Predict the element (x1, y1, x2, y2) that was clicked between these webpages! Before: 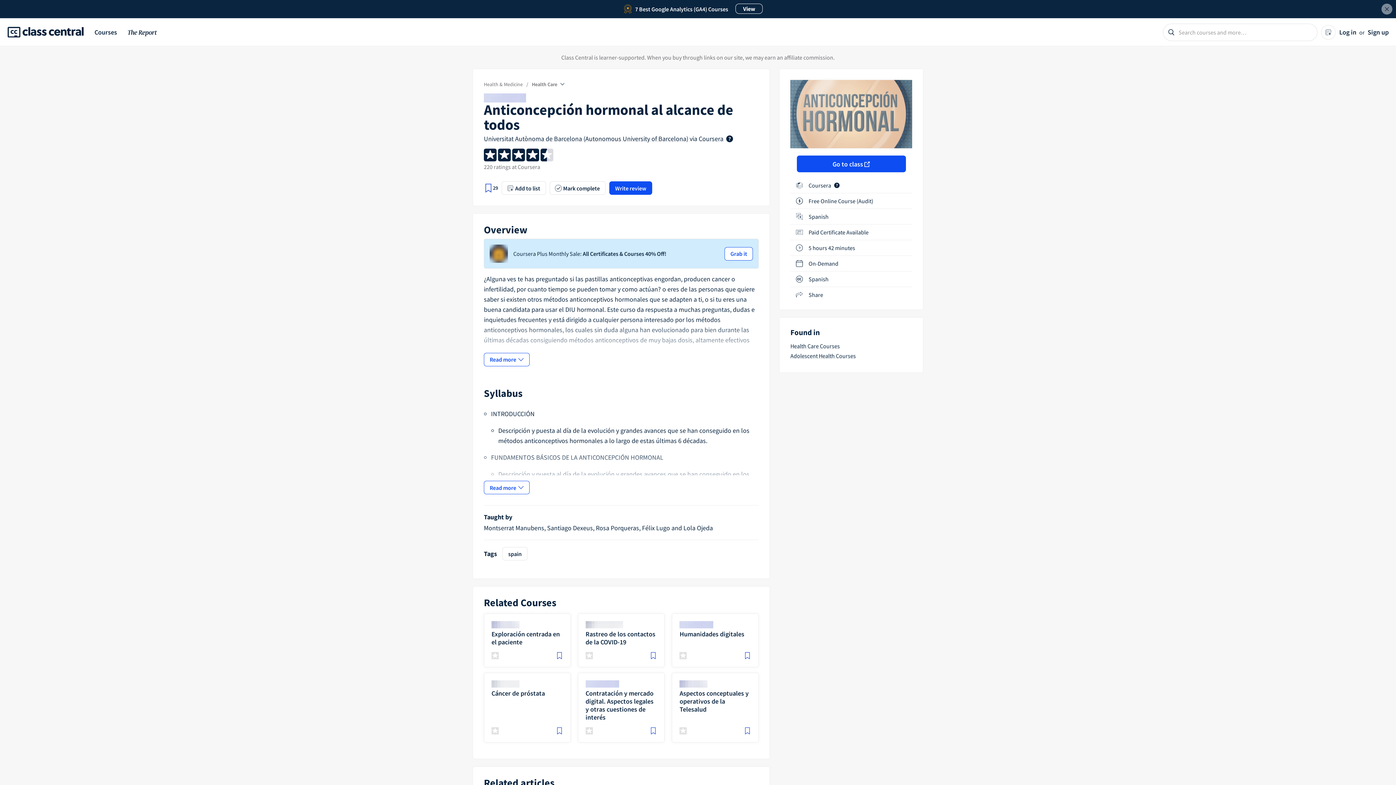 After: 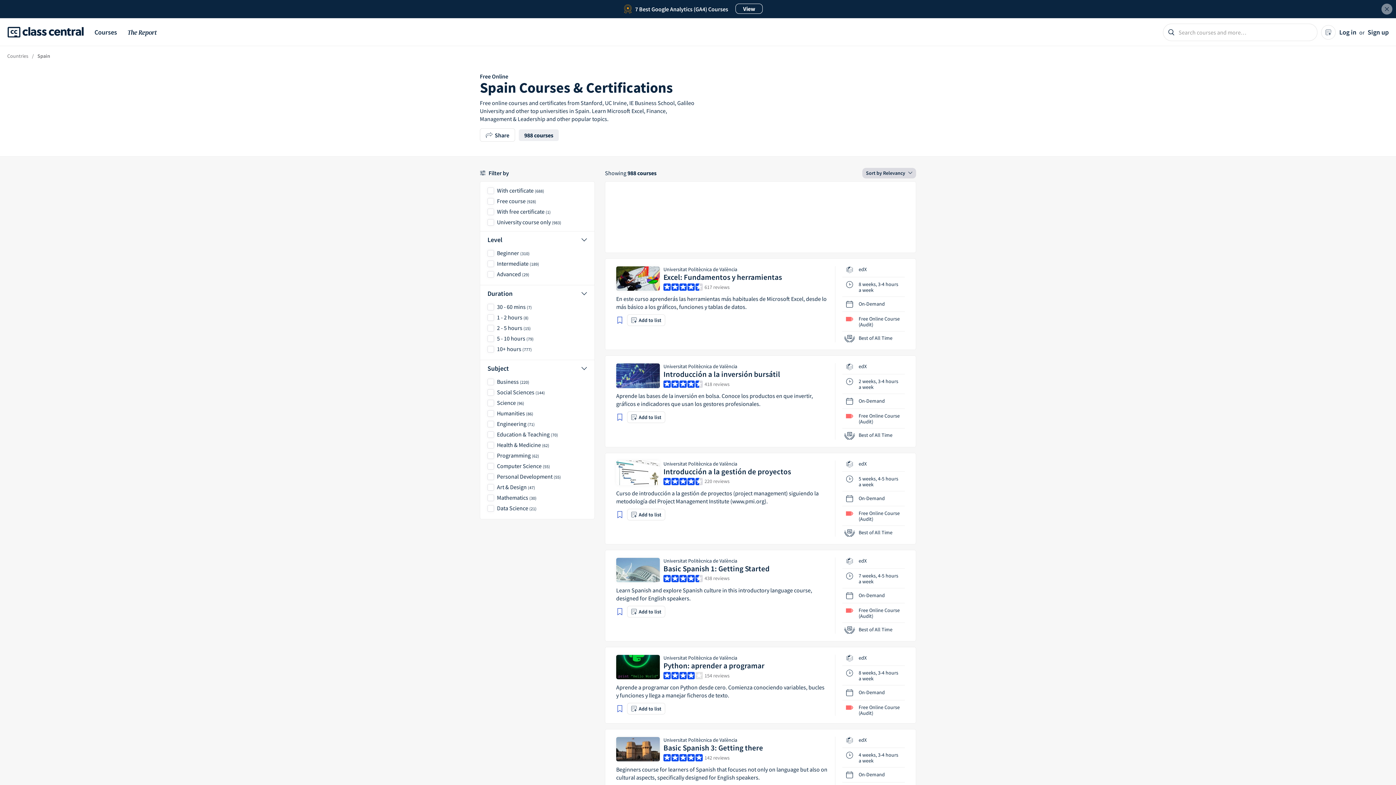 Action: bbox: (502, 547, 527, 560) label: spain